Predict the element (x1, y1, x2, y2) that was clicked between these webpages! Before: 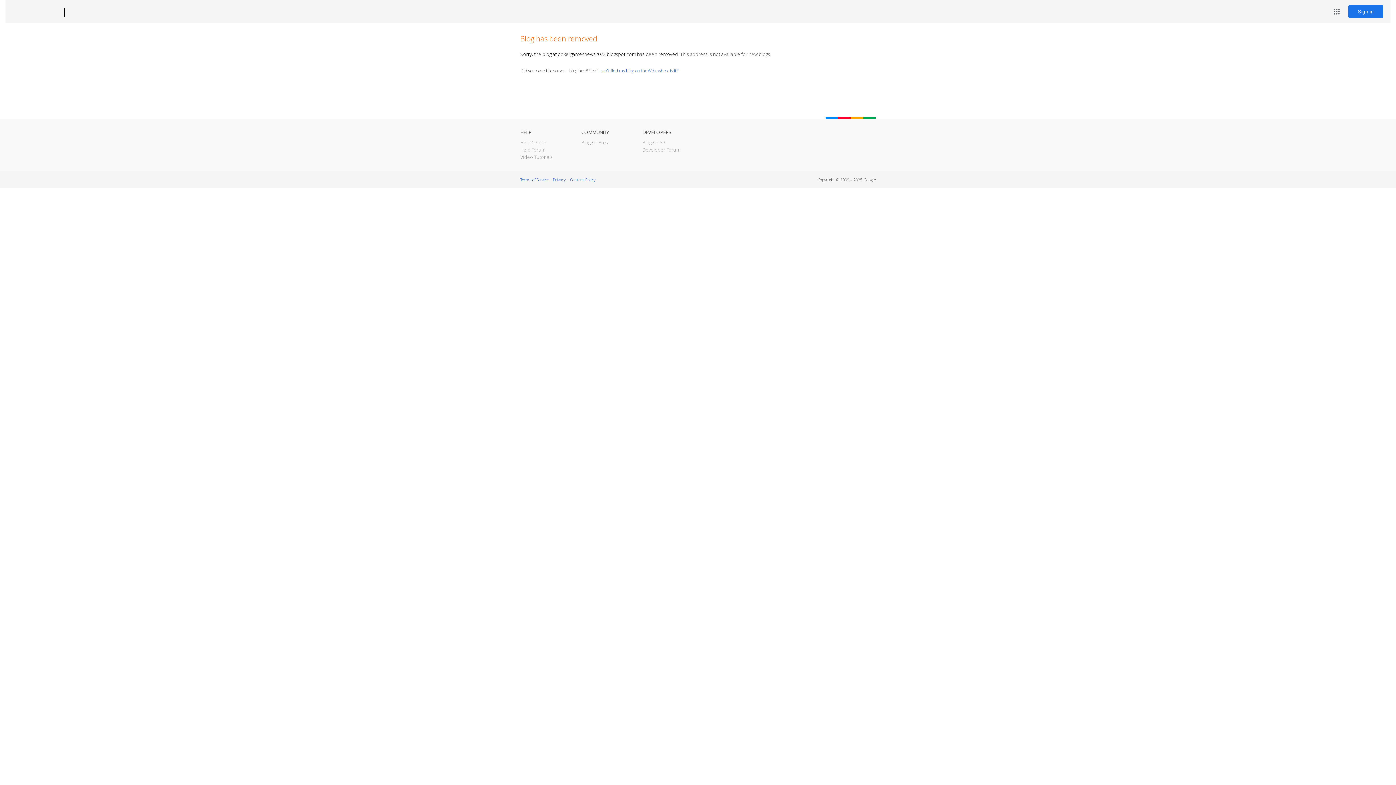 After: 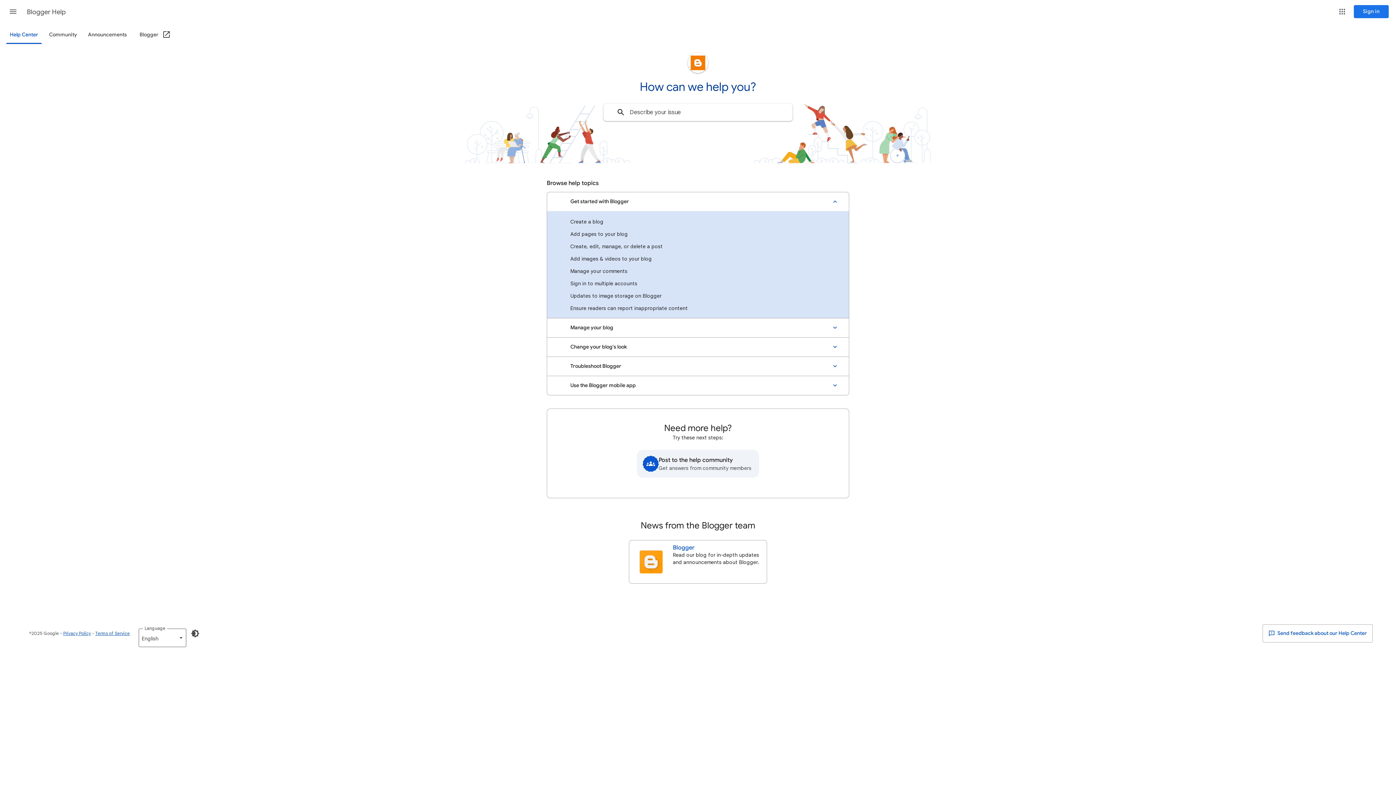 Action: label: Help Center bbox: (520, 139, 546, 145)